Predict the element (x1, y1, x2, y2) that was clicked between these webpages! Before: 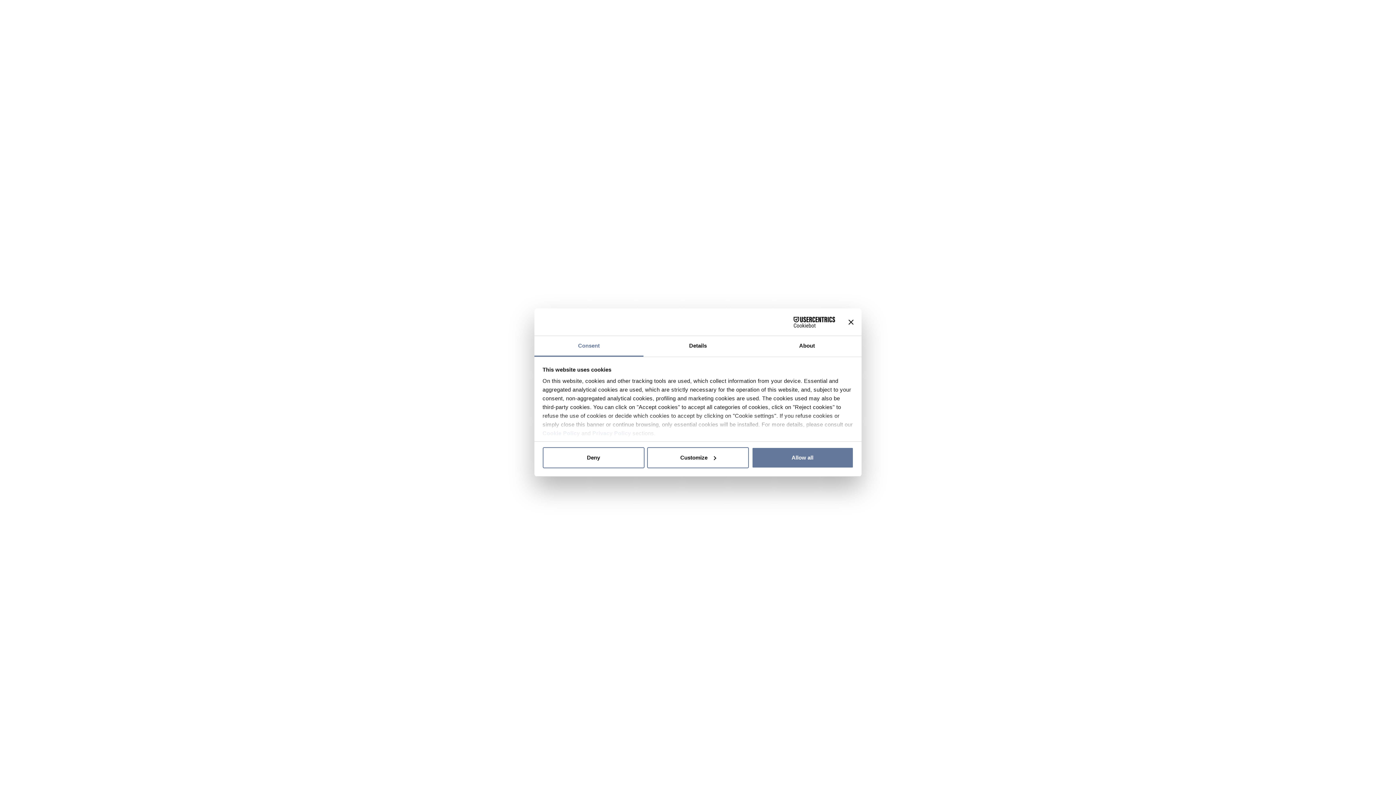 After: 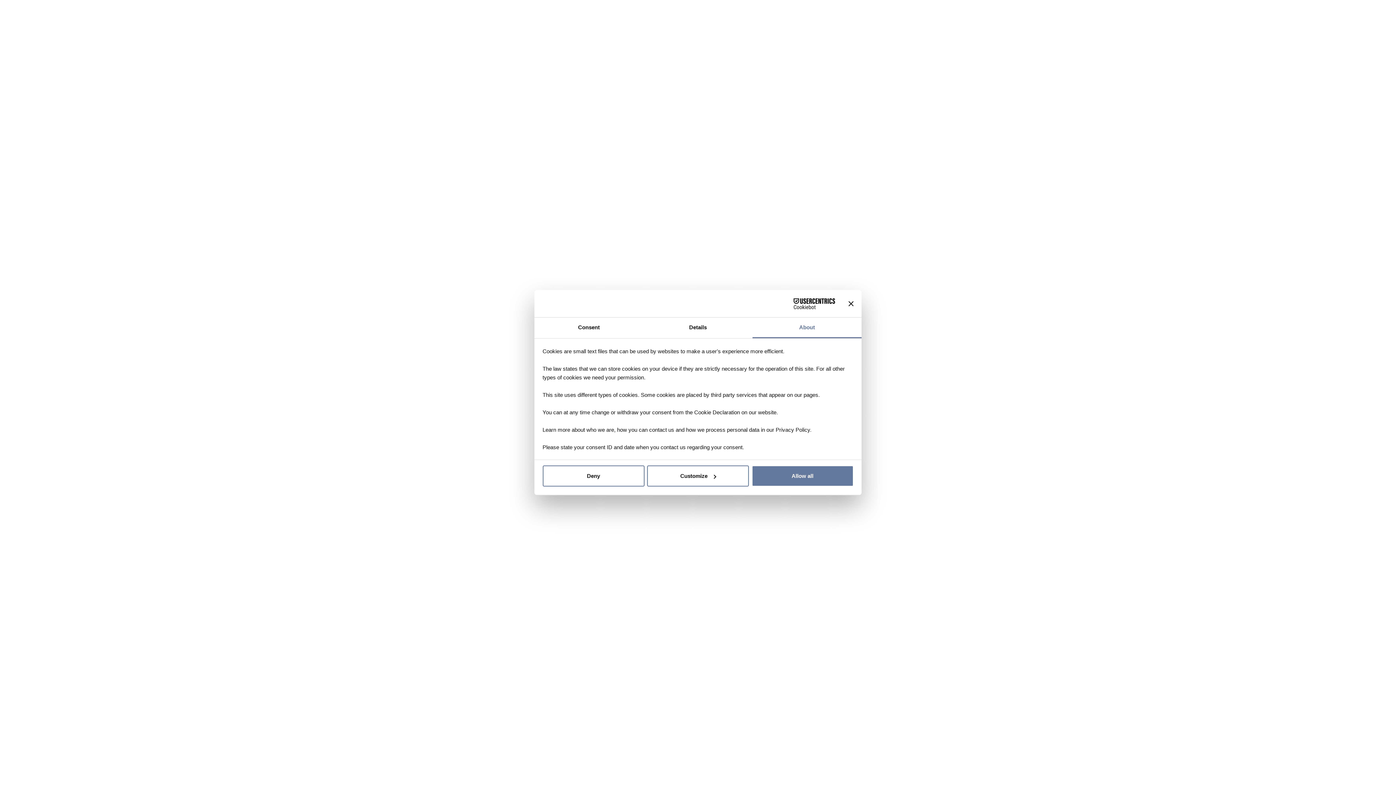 Action: label: About bbox: (752, 336, 861, 356)